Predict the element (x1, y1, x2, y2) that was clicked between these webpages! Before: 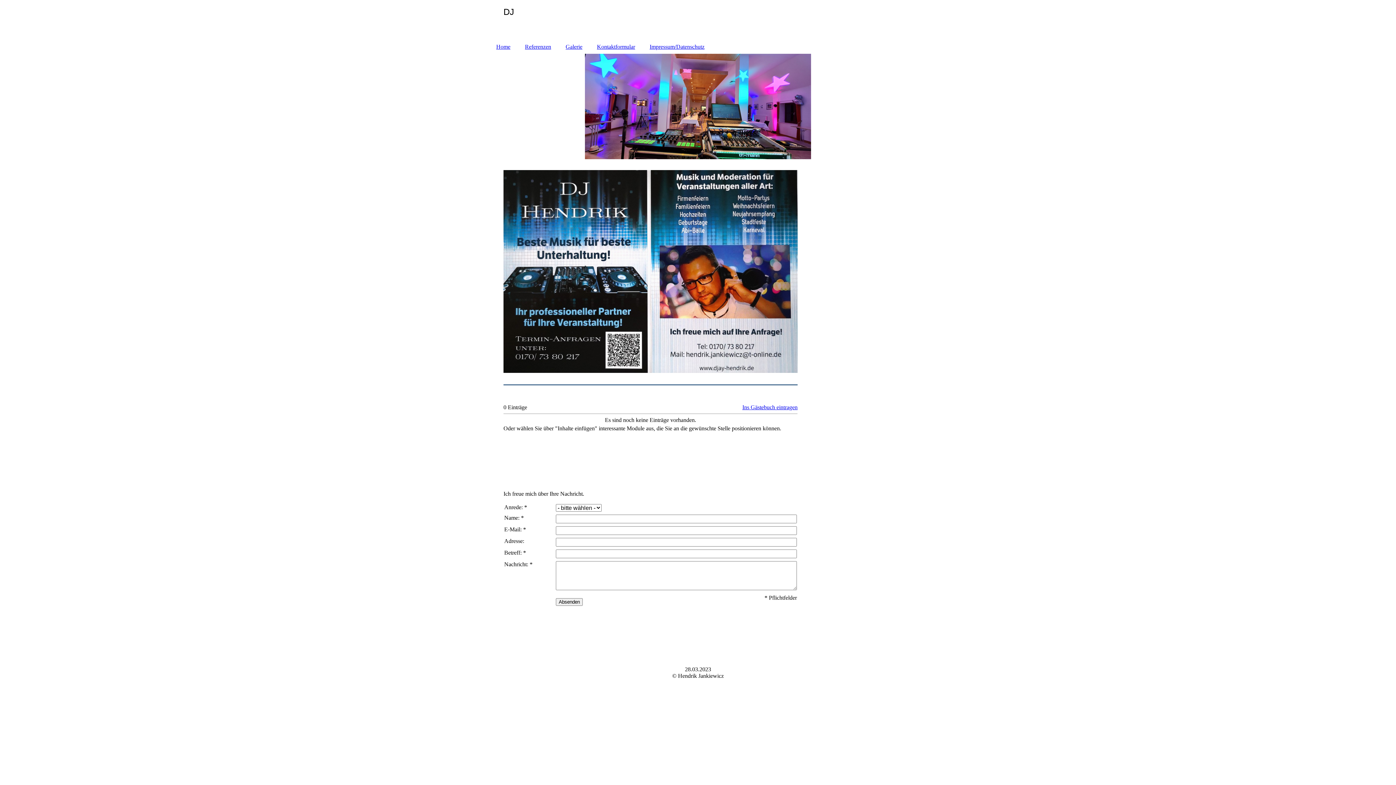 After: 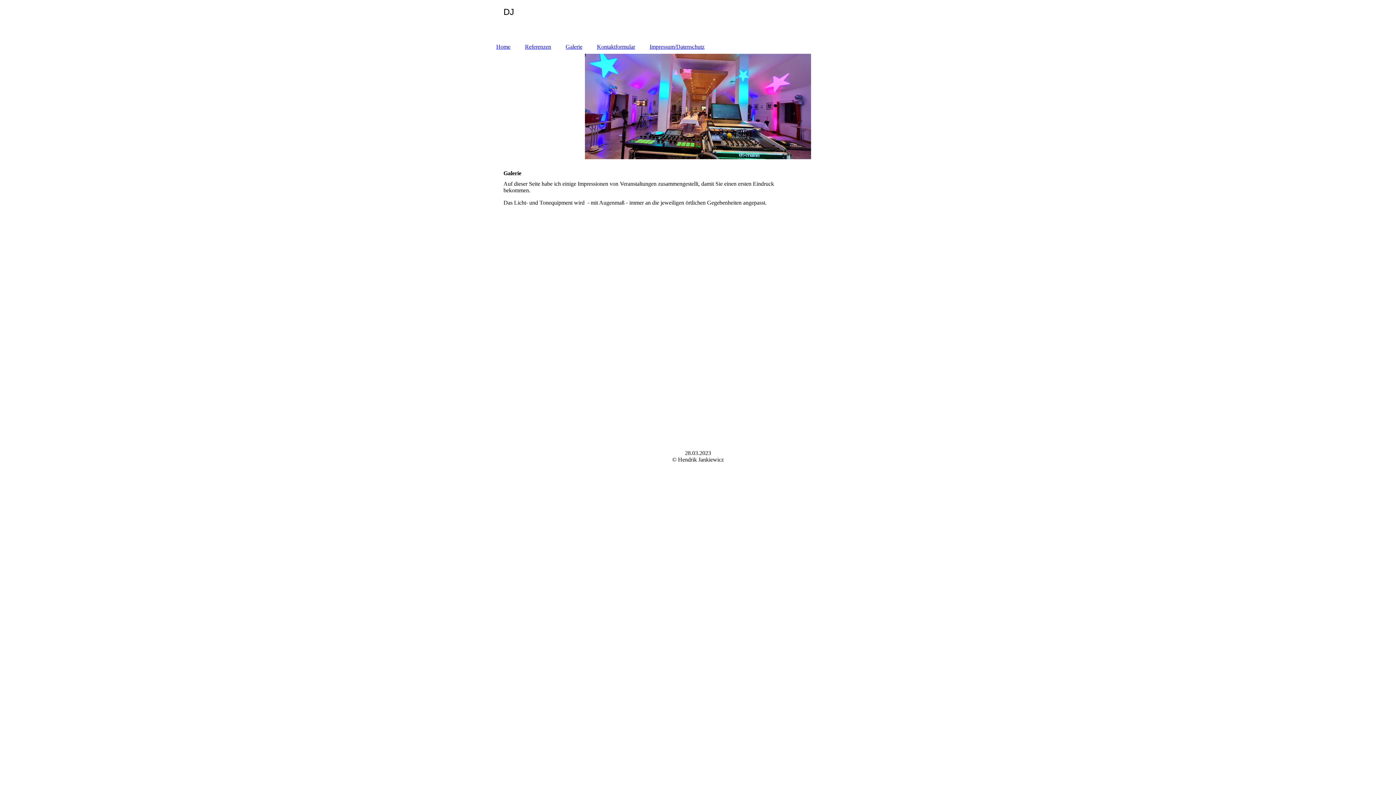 Action: label: Galerie bbox: (558, 40, 589, 53)